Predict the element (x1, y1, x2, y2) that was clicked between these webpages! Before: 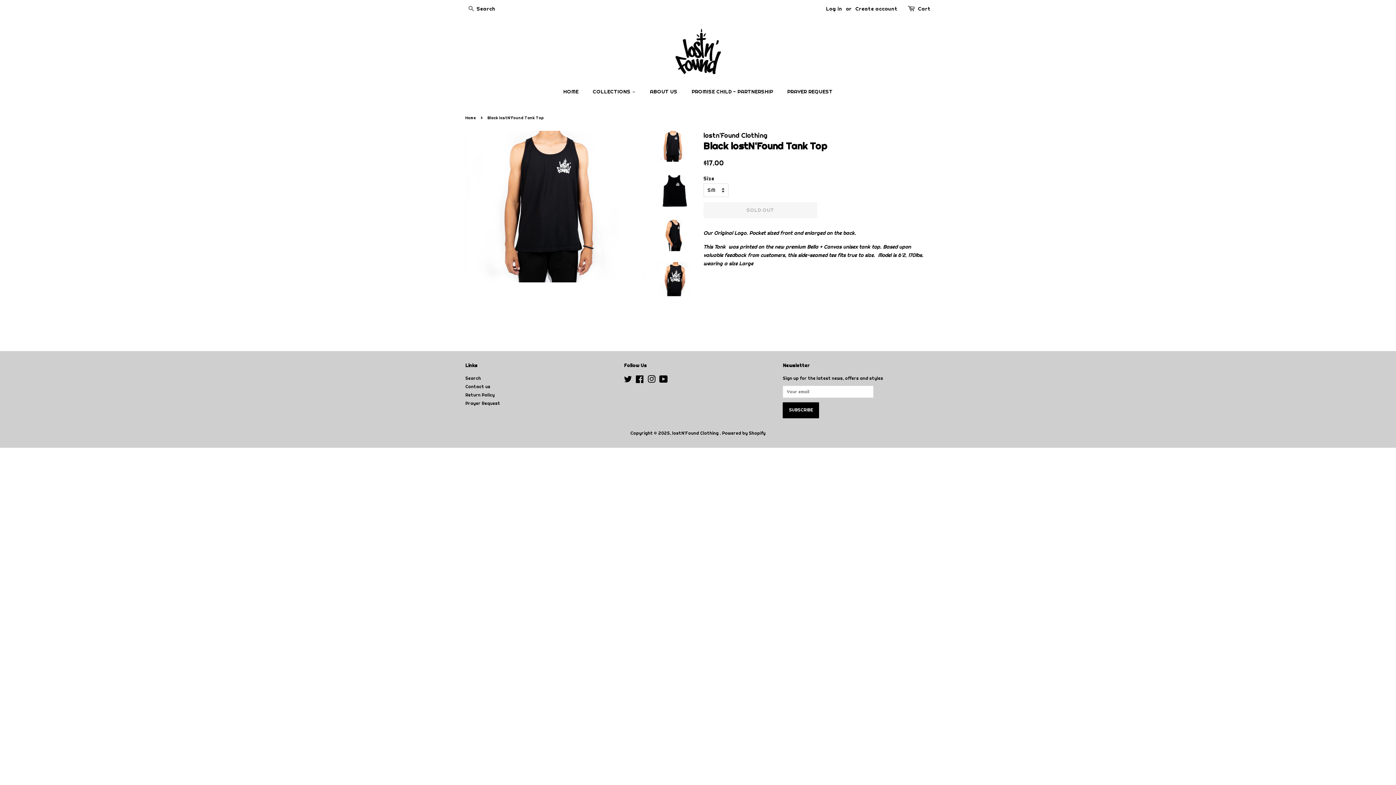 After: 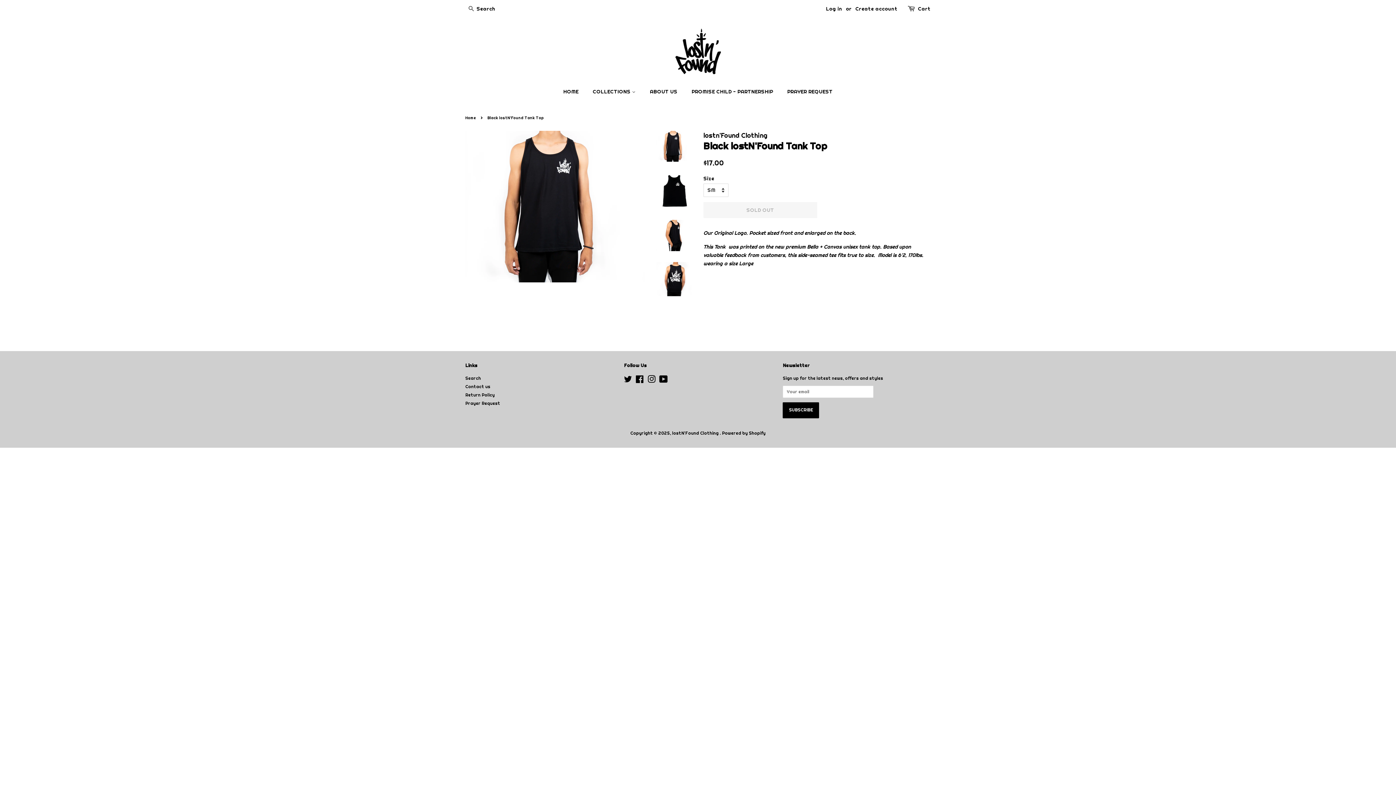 Action: label: Facebook bbox: (635, 378, 644, 384)